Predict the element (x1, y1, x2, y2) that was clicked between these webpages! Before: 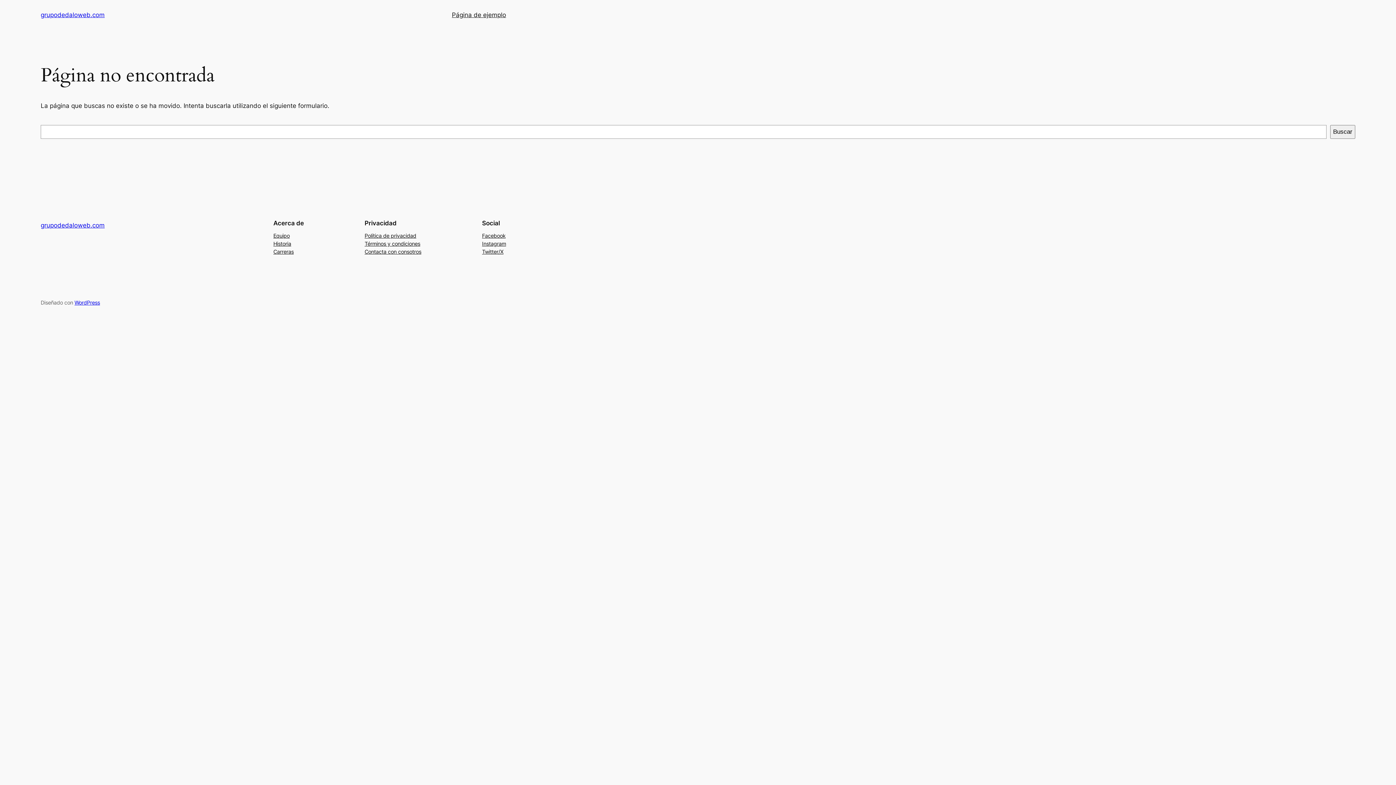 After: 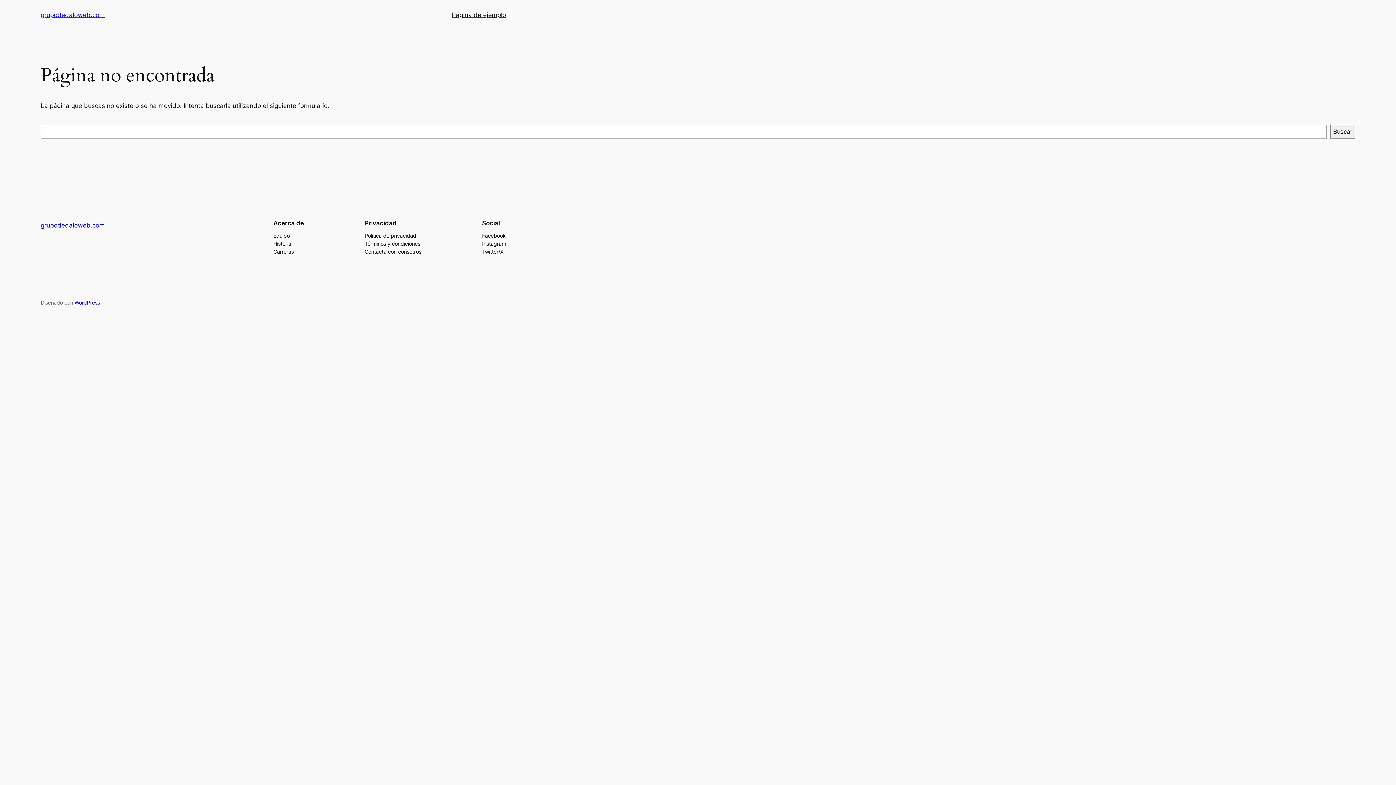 Action: label: Términos y condiciones bbox: (364, 239, 420, 247)